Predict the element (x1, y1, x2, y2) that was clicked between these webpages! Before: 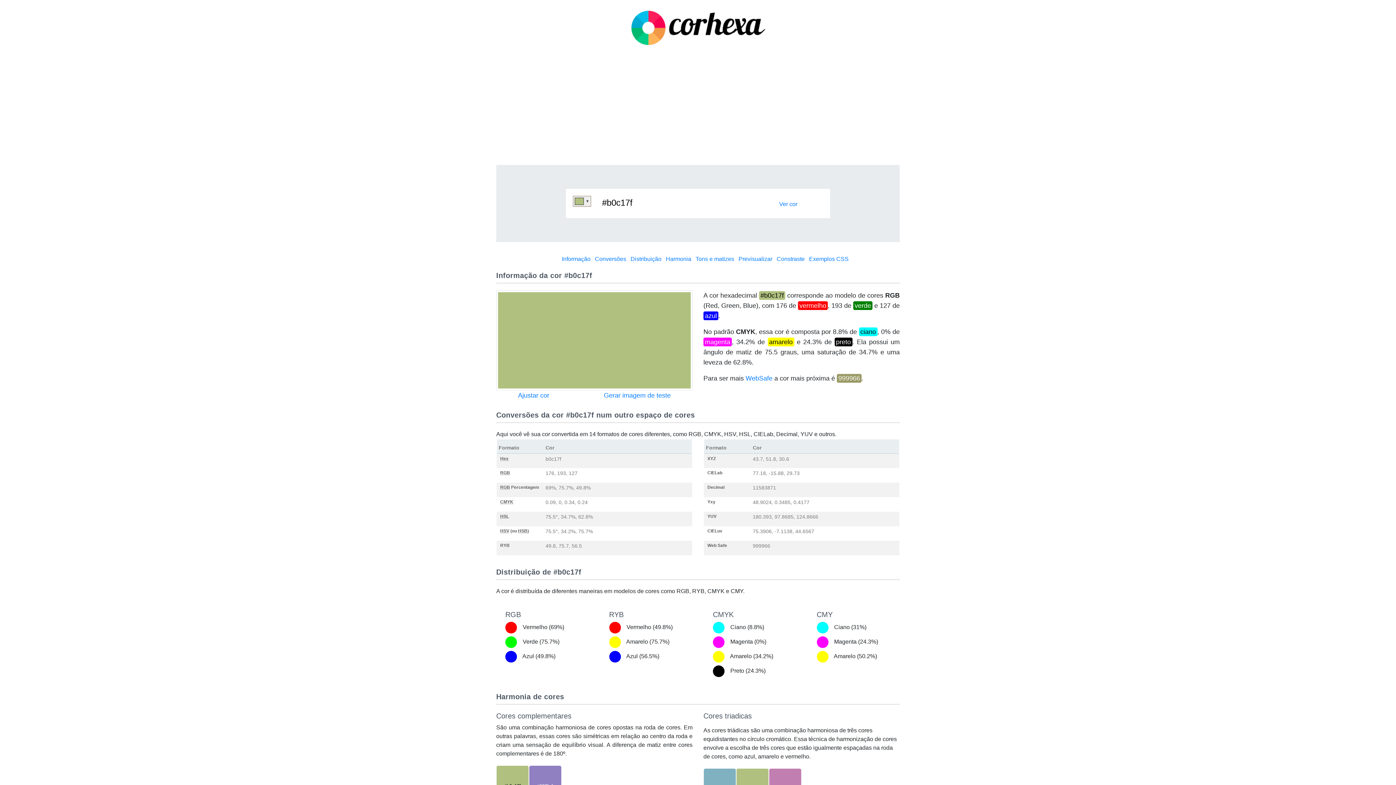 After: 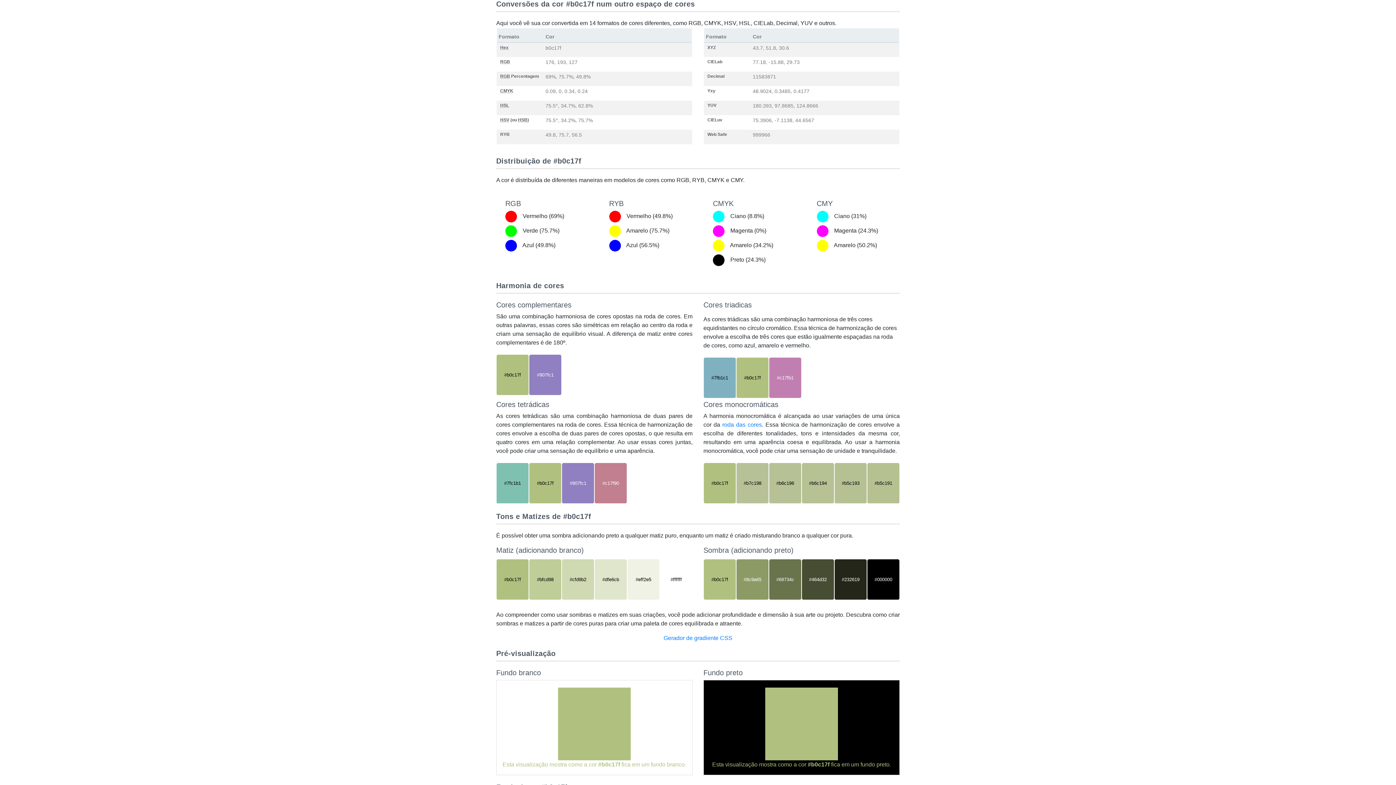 Action: label: Conversões bbox: (595, 255, 626, 262)